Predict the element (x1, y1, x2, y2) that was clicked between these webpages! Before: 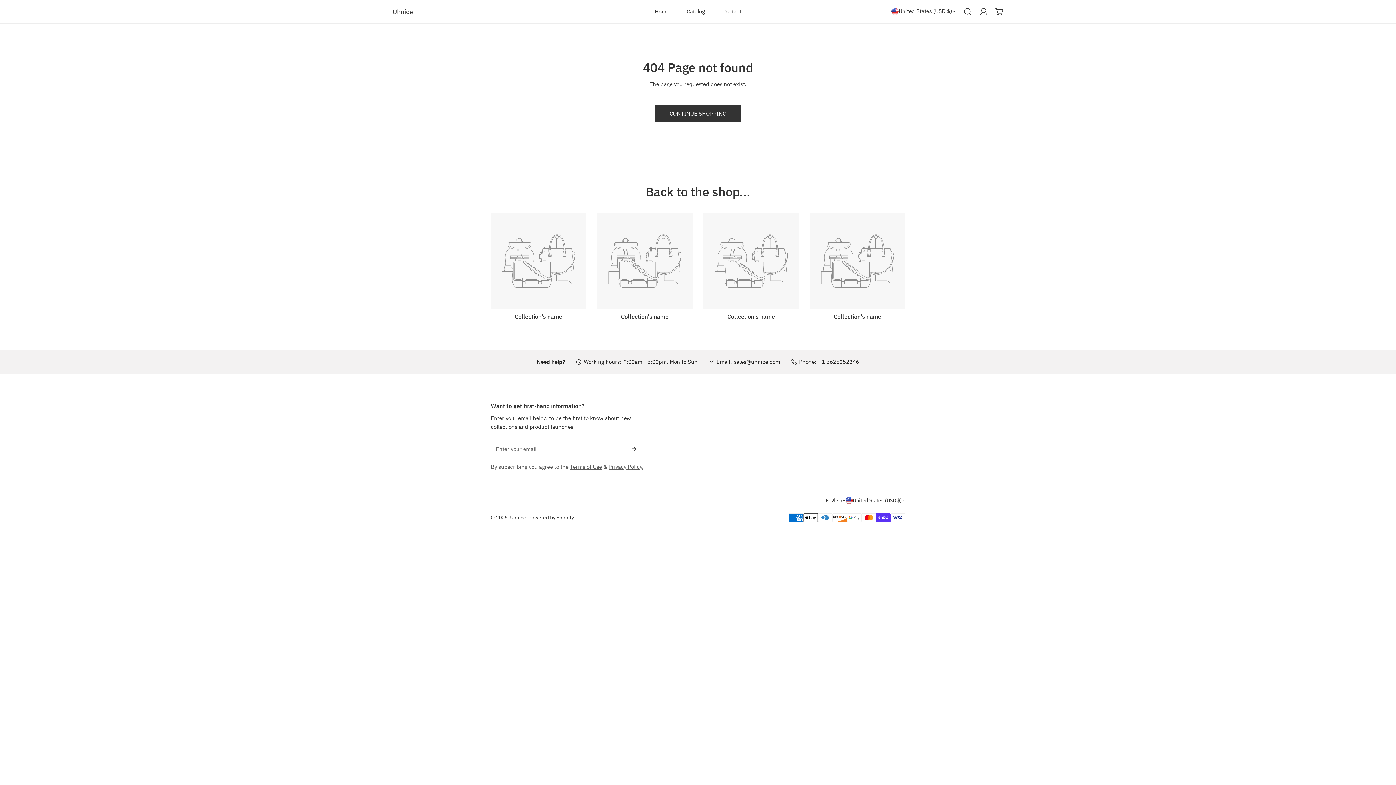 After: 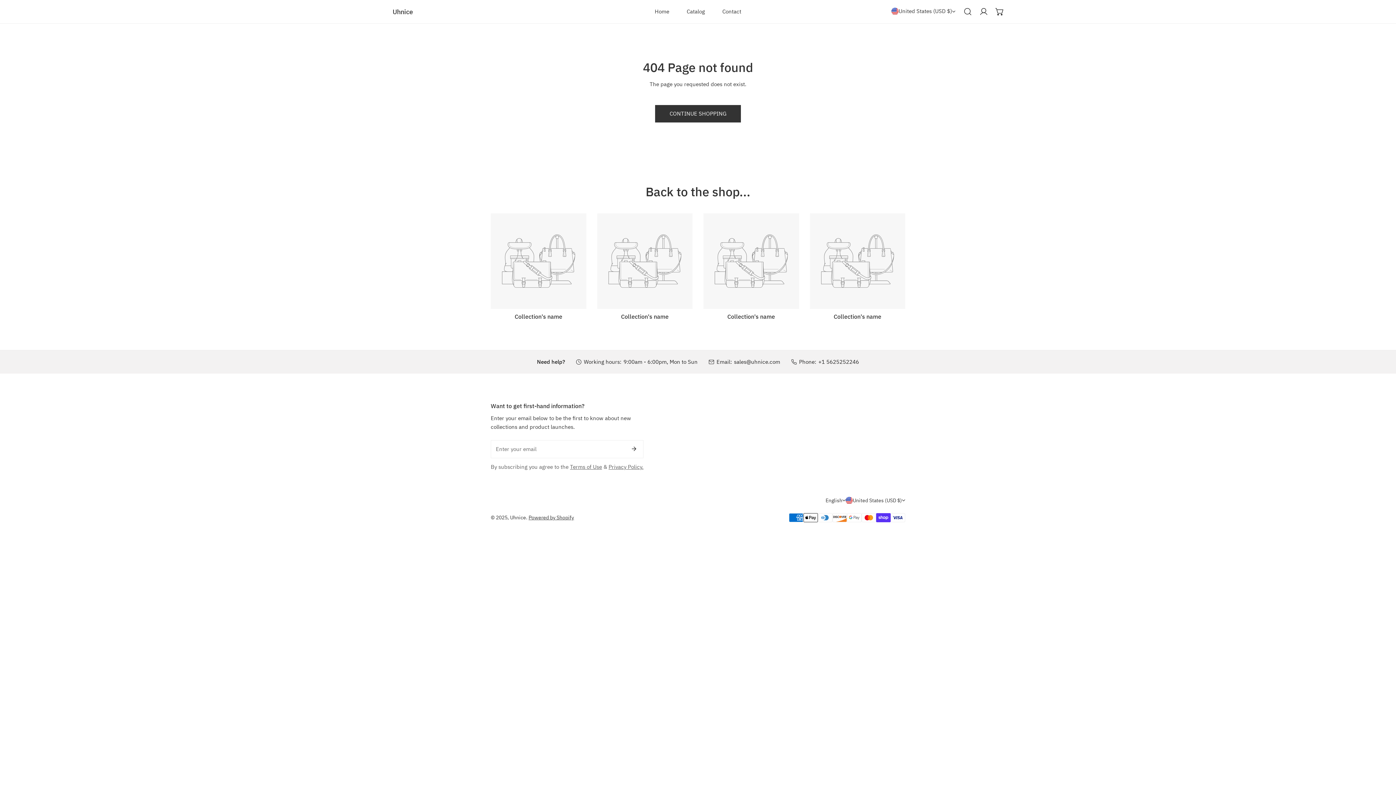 Action: bbox: (703, 313, 799, 320) label: Collection's name